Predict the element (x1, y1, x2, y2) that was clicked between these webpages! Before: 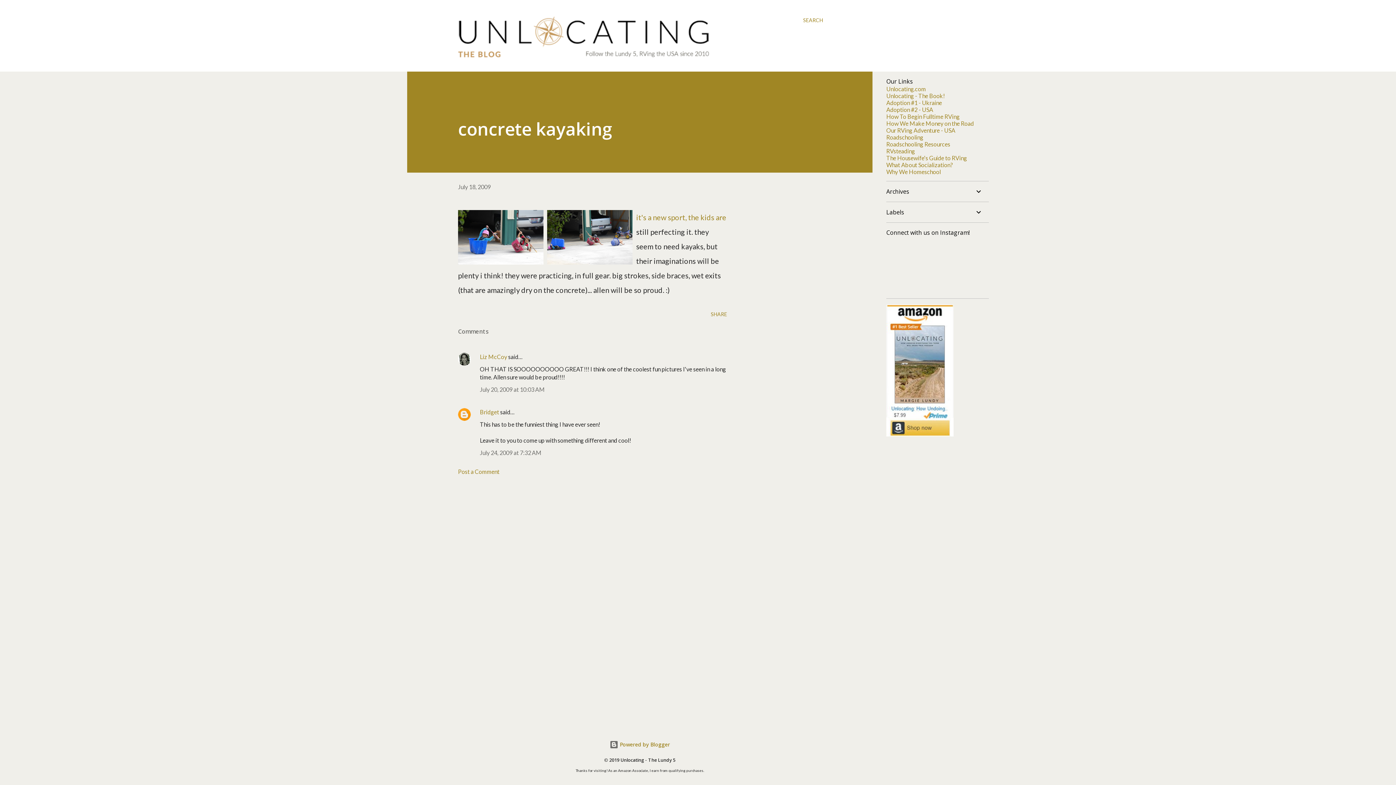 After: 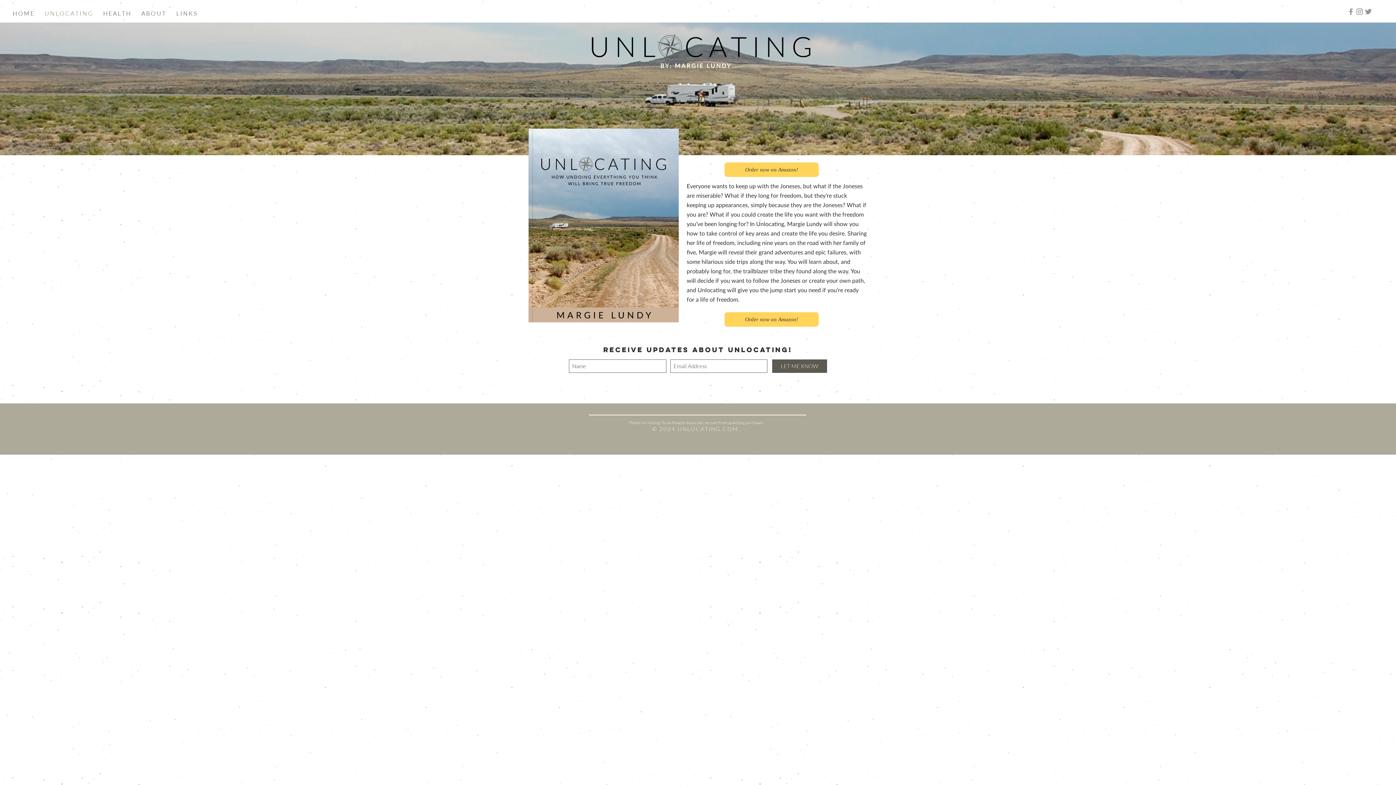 Action: bbox: (886, 92, 945, 99) label: Unlocating - The Book!